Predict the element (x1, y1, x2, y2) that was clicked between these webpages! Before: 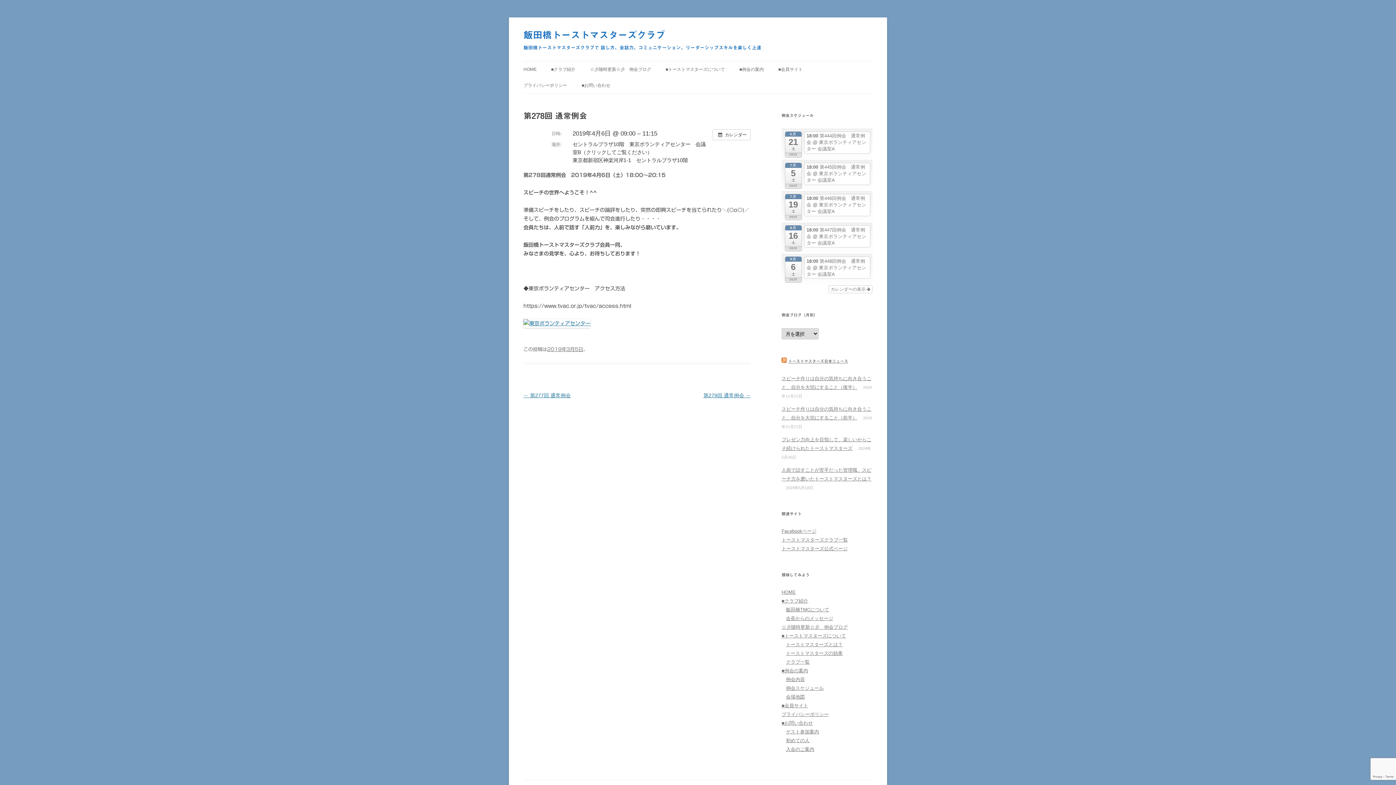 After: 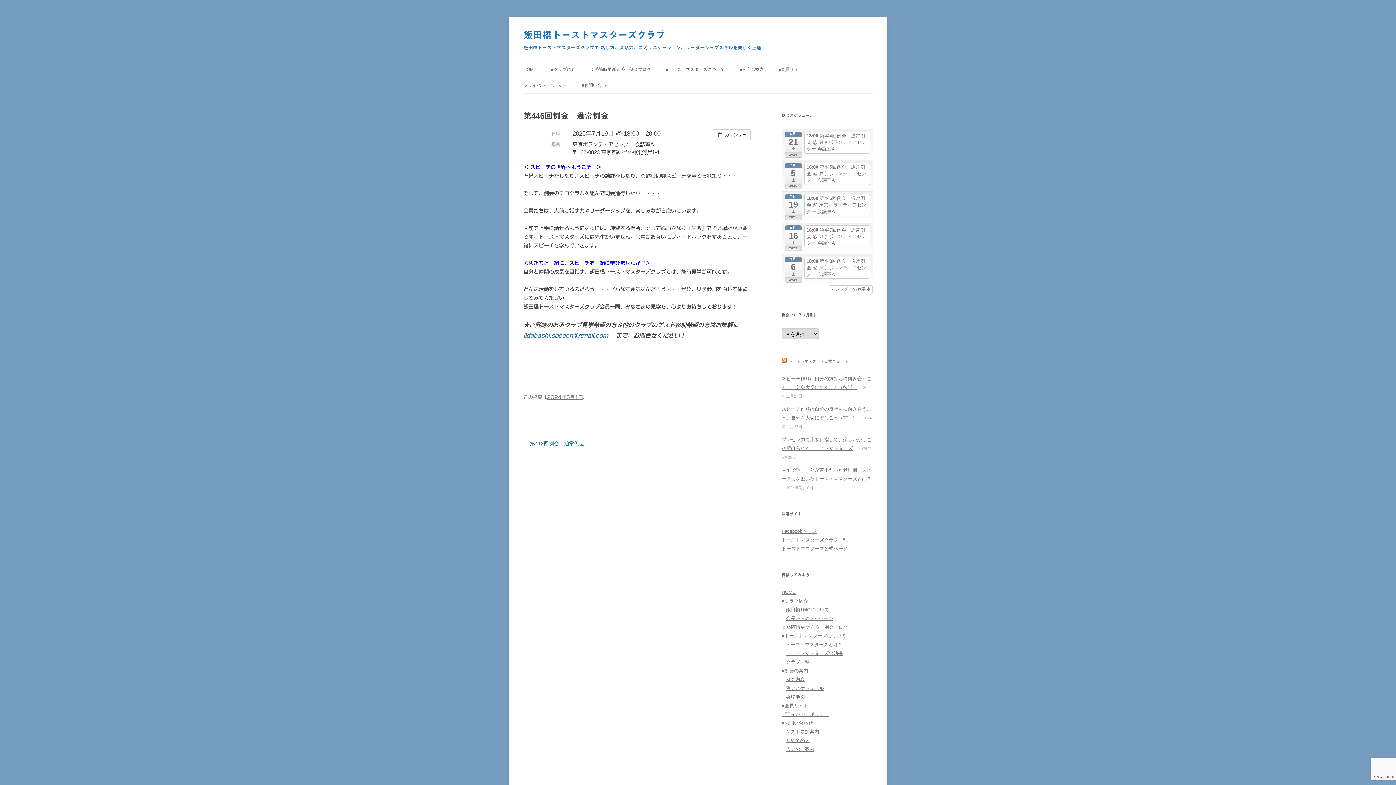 Action: bbox: (804, 194, 870, 216) label: 18:00 第446回例会　通常例会 @ 東京ボランティアセンター 会議室A